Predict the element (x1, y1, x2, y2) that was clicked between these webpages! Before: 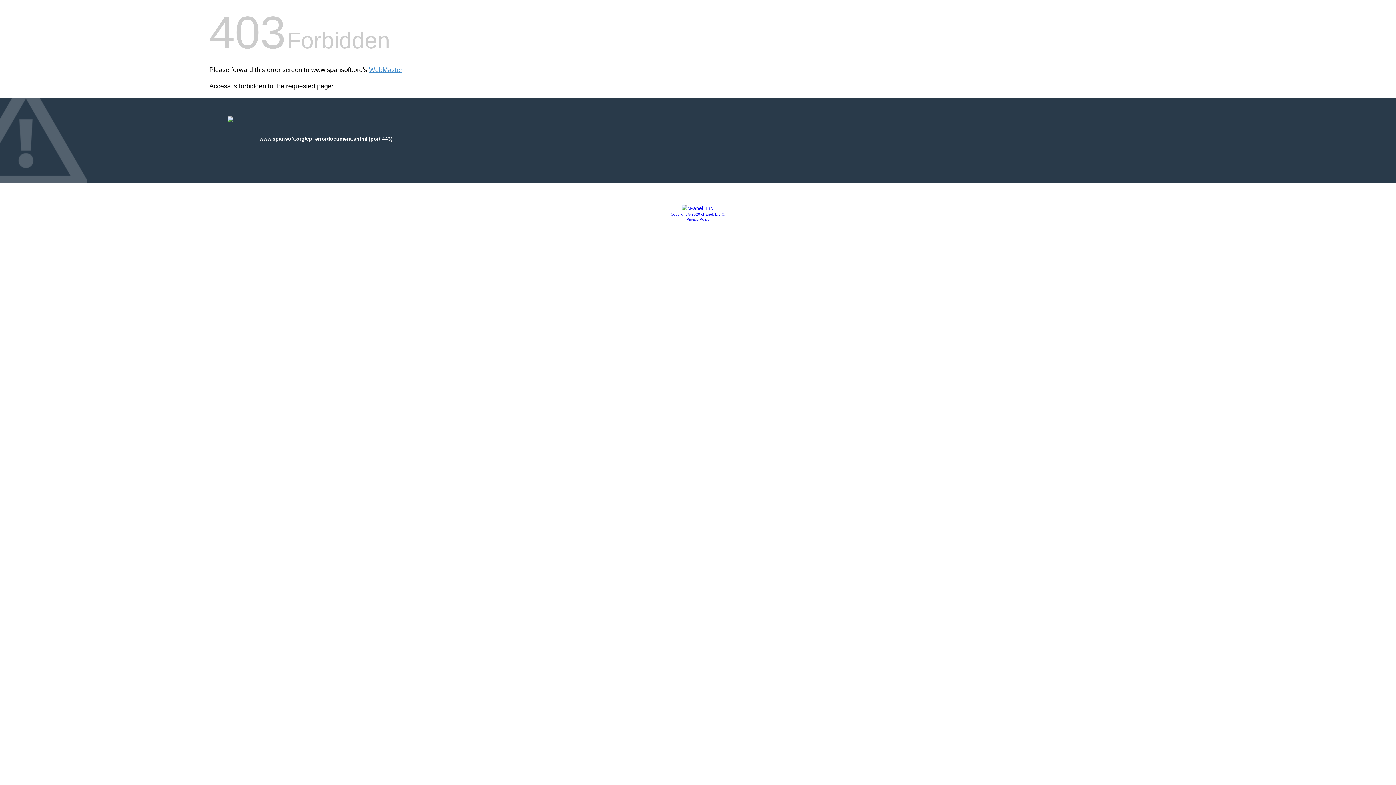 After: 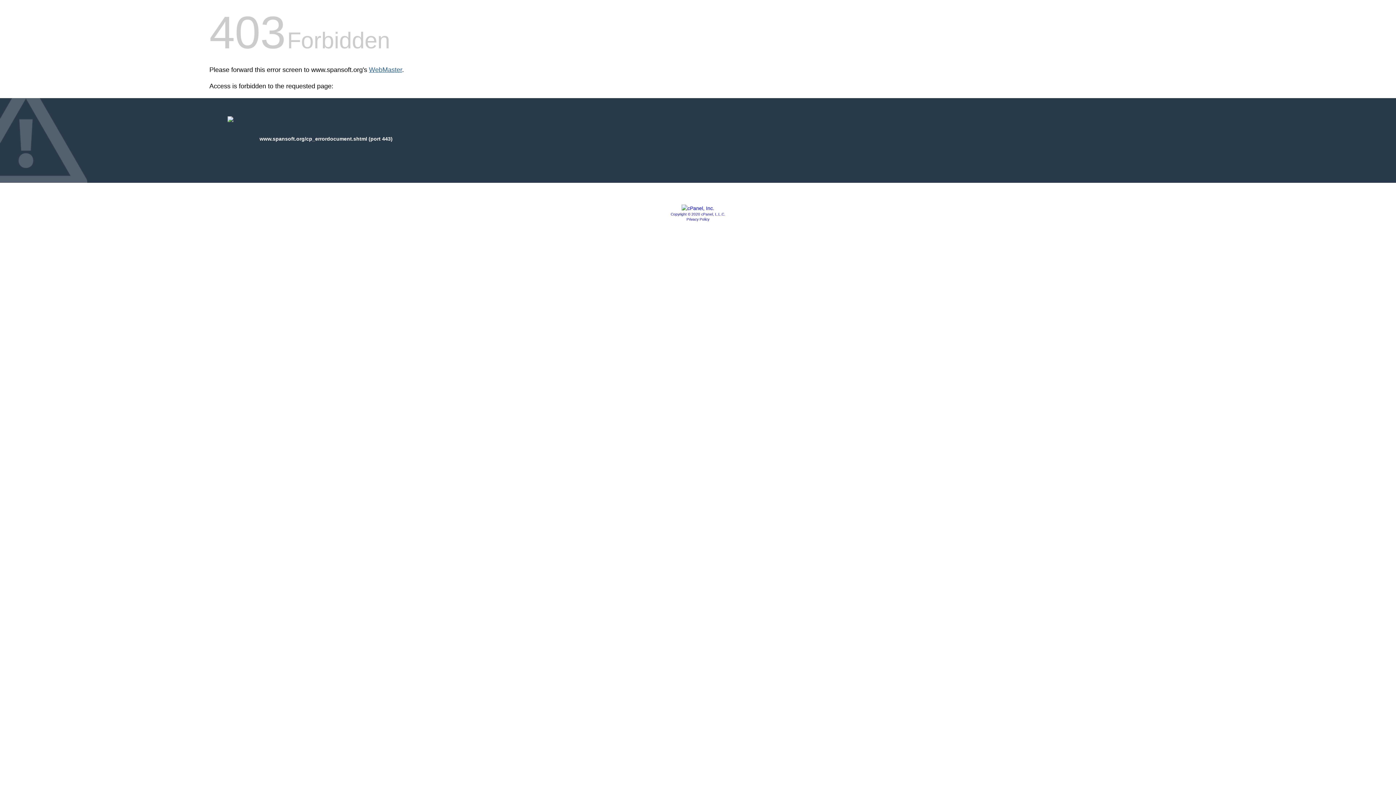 Action: bbox: (369, 66, 402, 73) label: WebMaster